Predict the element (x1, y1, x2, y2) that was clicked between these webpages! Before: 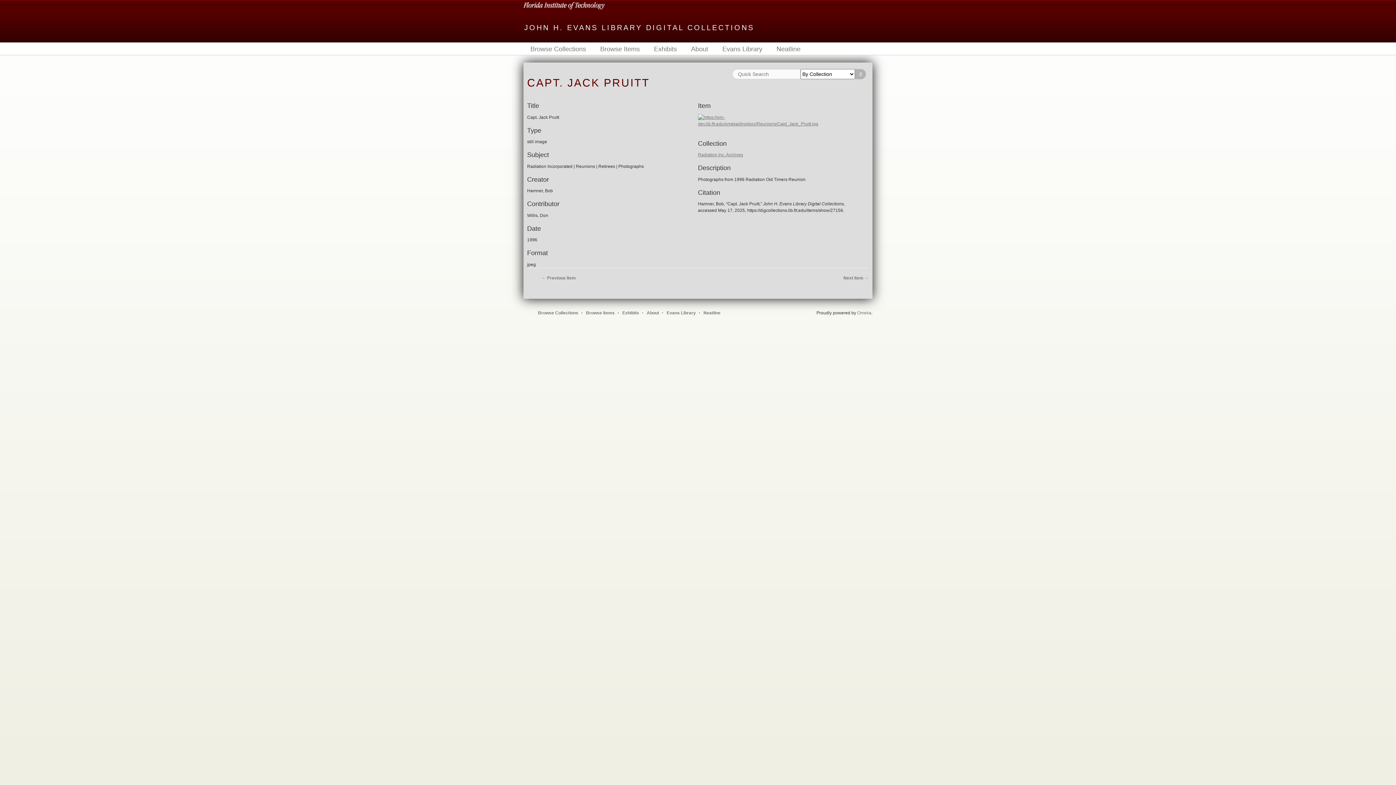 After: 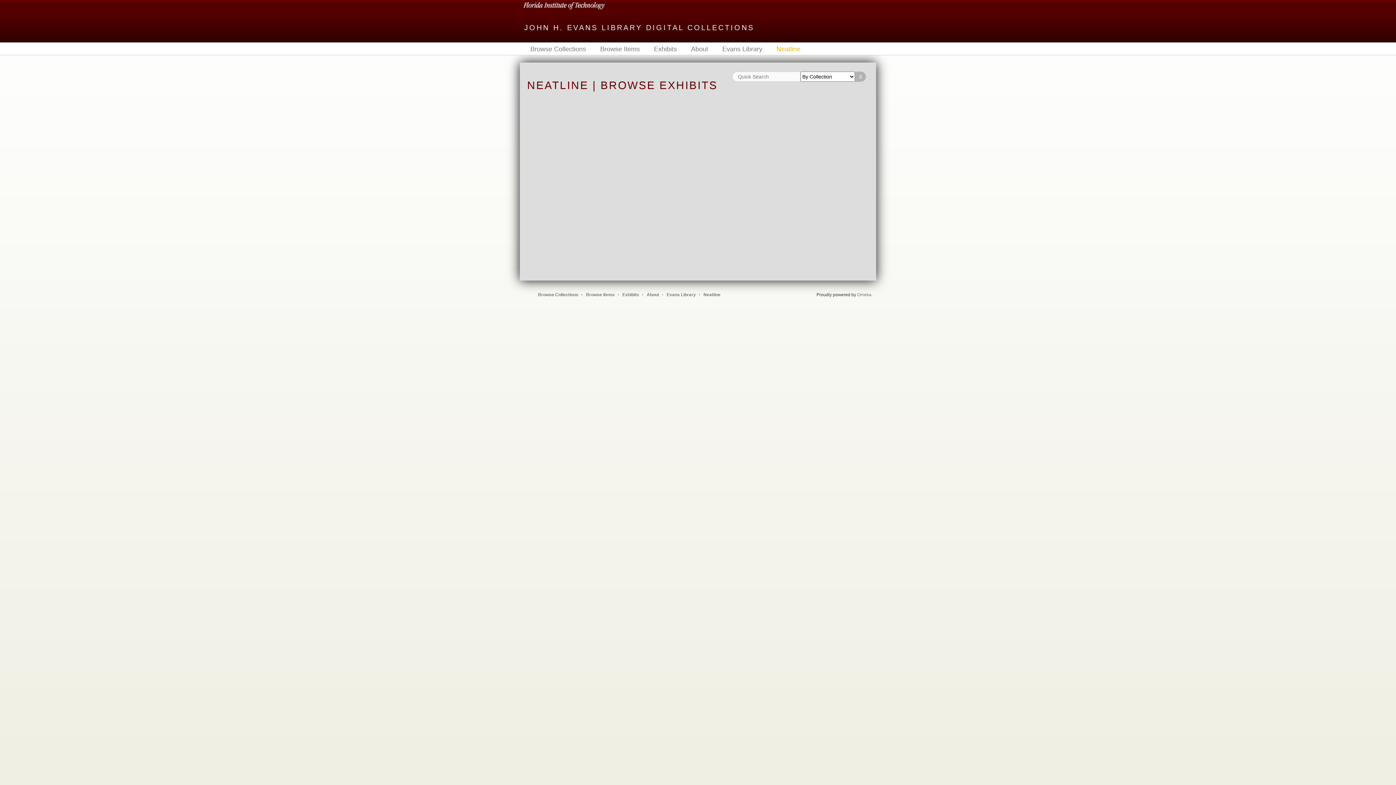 Action: bbox: (703, 310, 720, 315) label: Neatline